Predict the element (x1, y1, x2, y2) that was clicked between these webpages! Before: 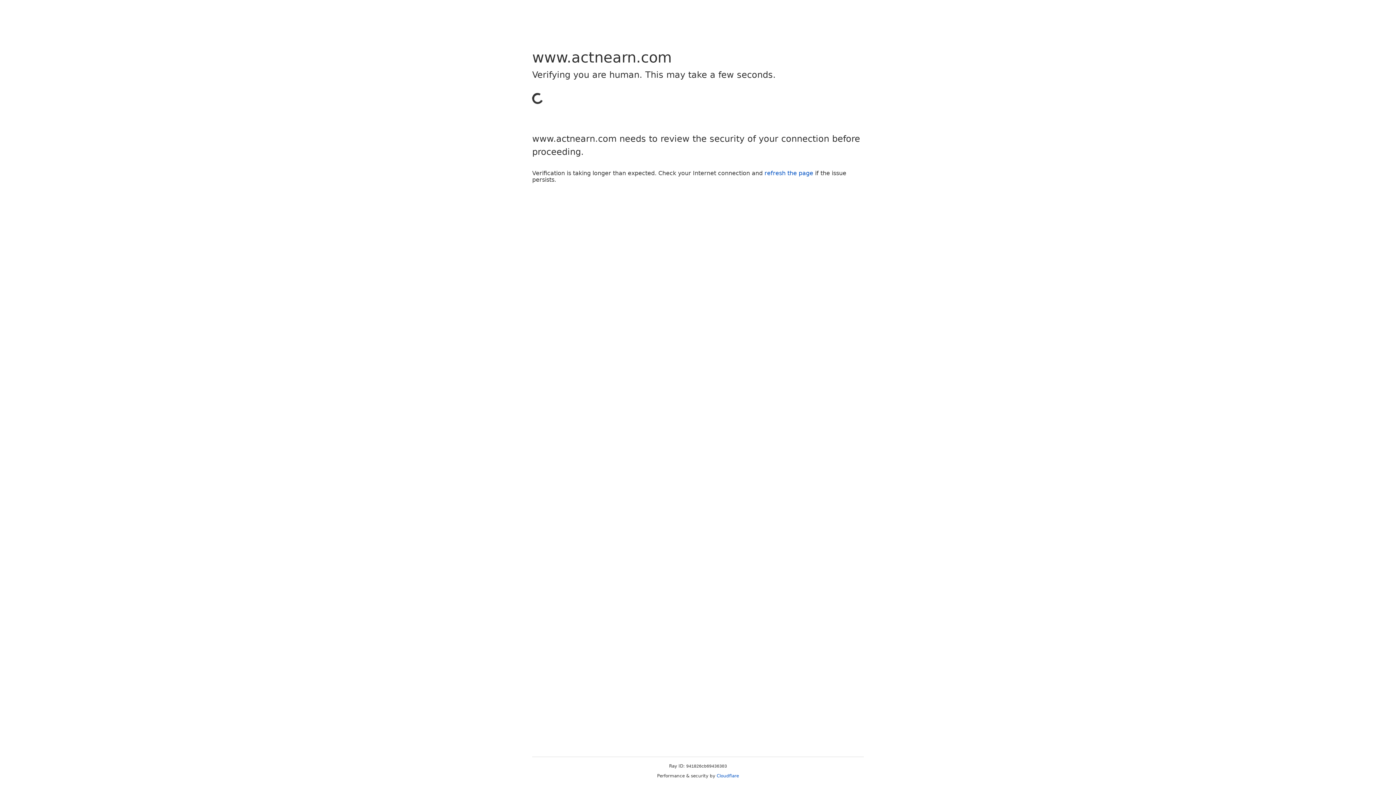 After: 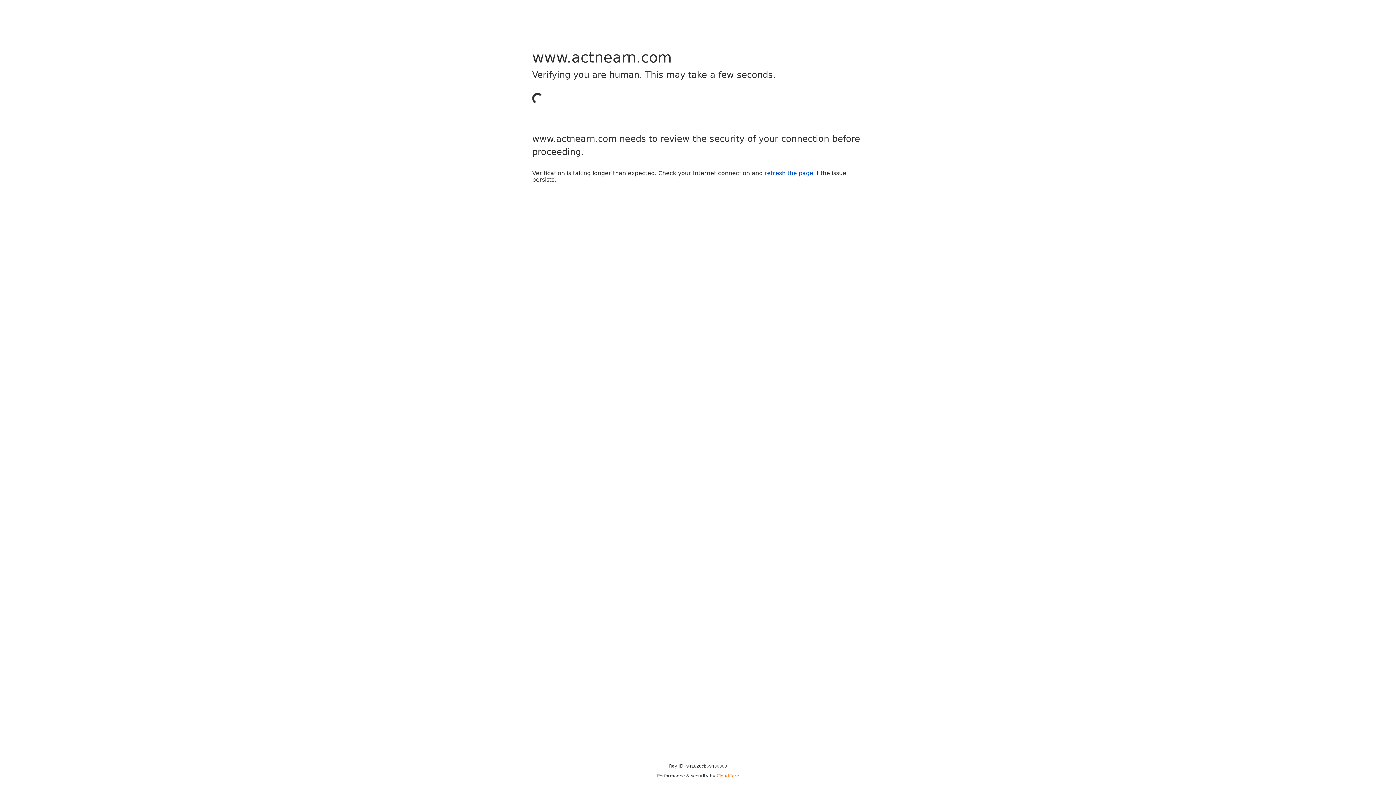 Action: label: Cloudflare bbox: (716, 773, 739, 778)